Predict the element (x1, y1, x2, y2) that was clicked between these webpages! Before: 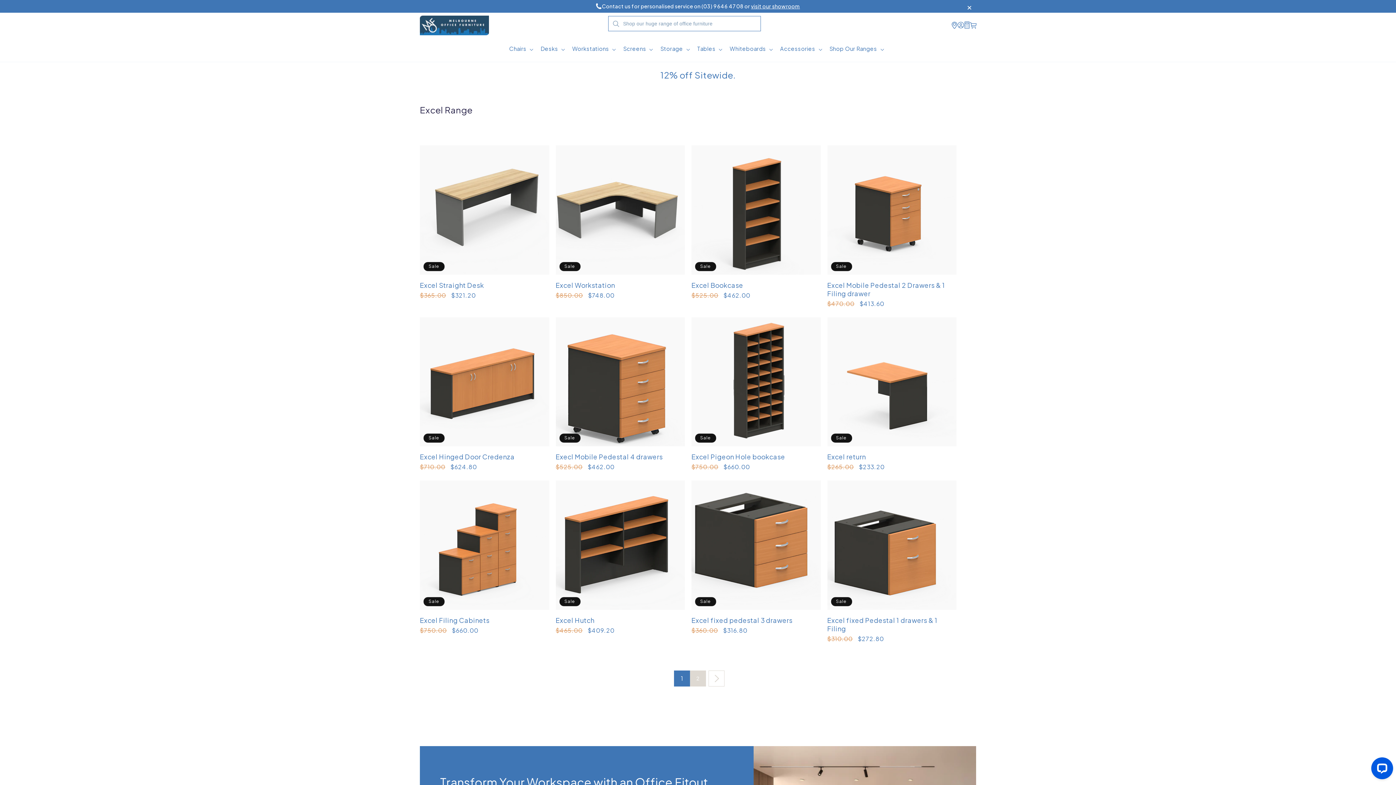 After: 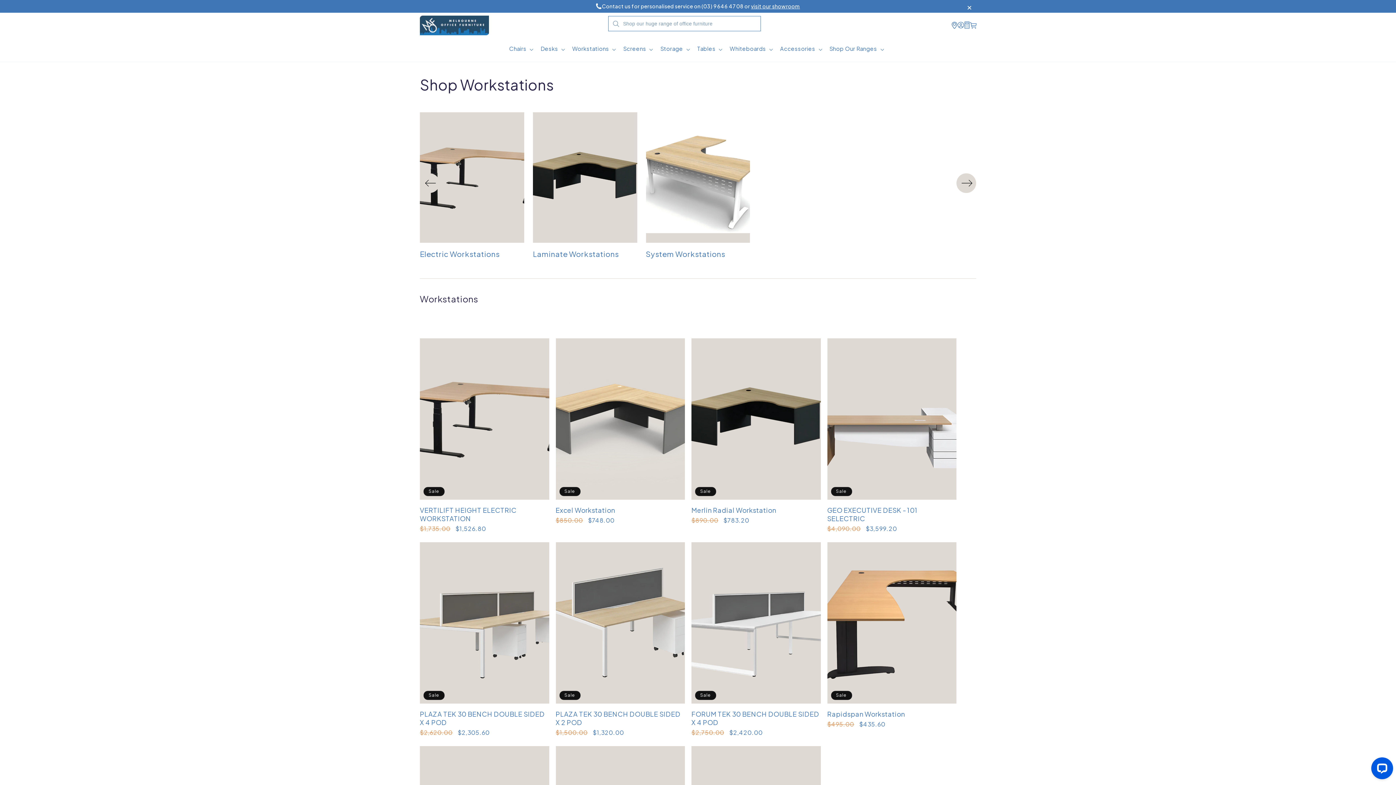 Action: bbox: (572, 44, 609, 52) label: Workstations